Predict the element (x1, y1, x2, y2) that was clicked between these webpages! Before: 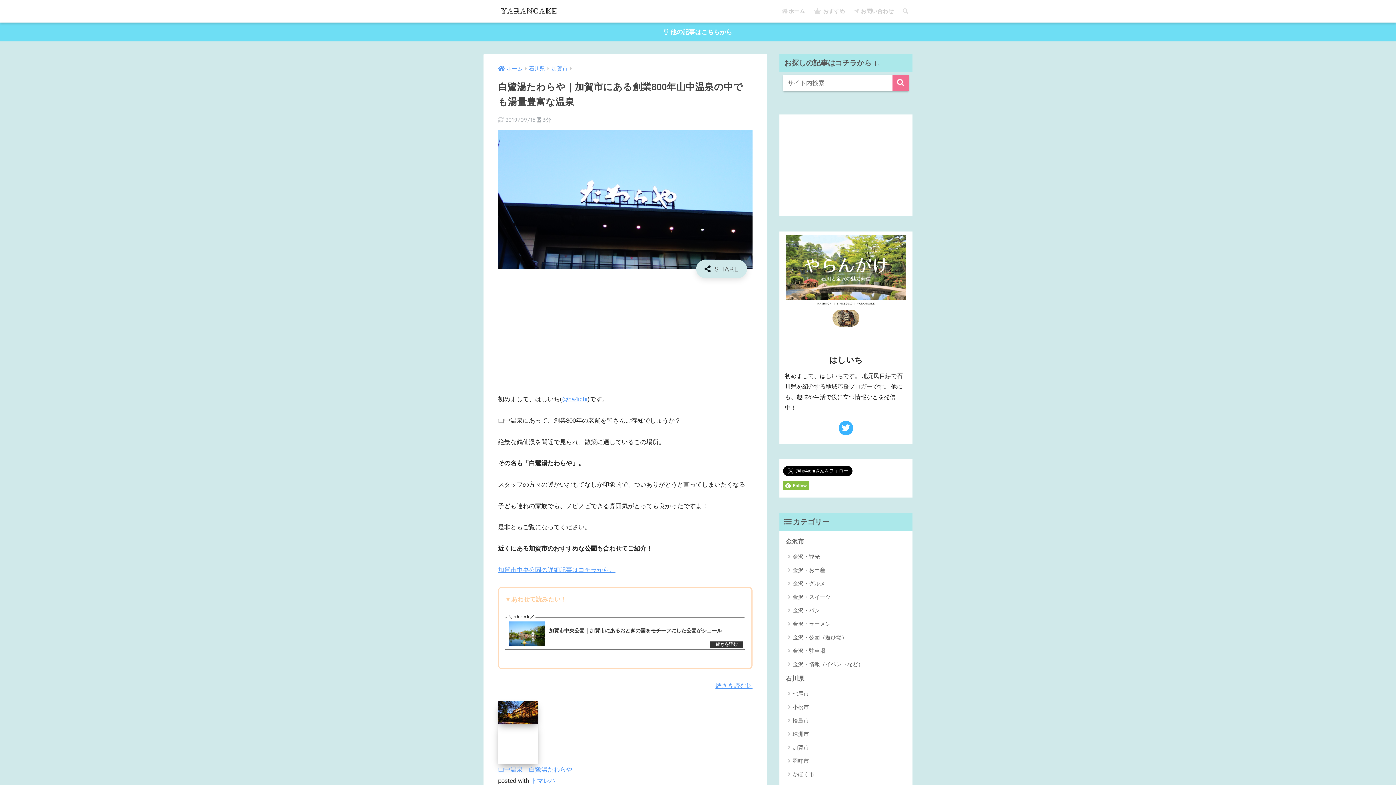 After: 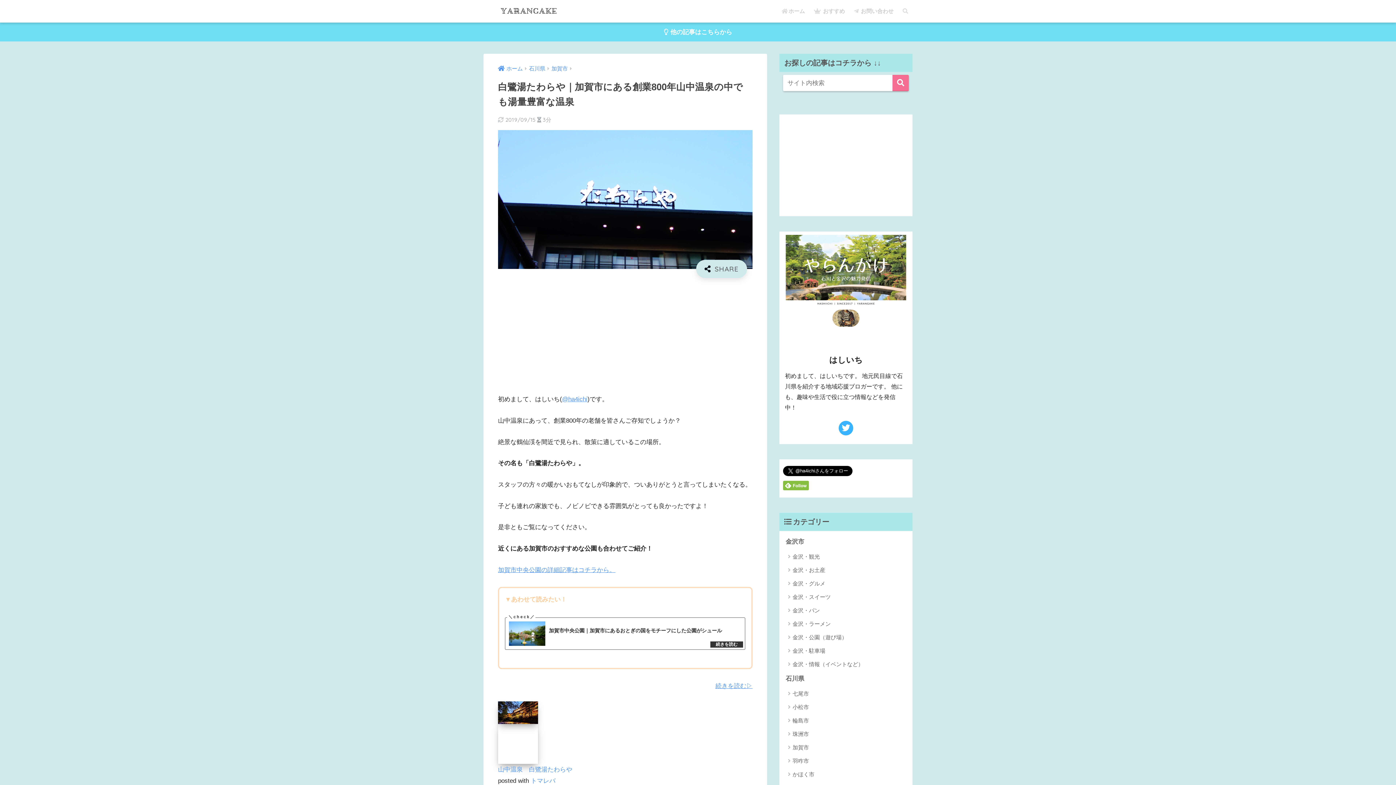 Action: bbox: (498, 709, 538, 716)